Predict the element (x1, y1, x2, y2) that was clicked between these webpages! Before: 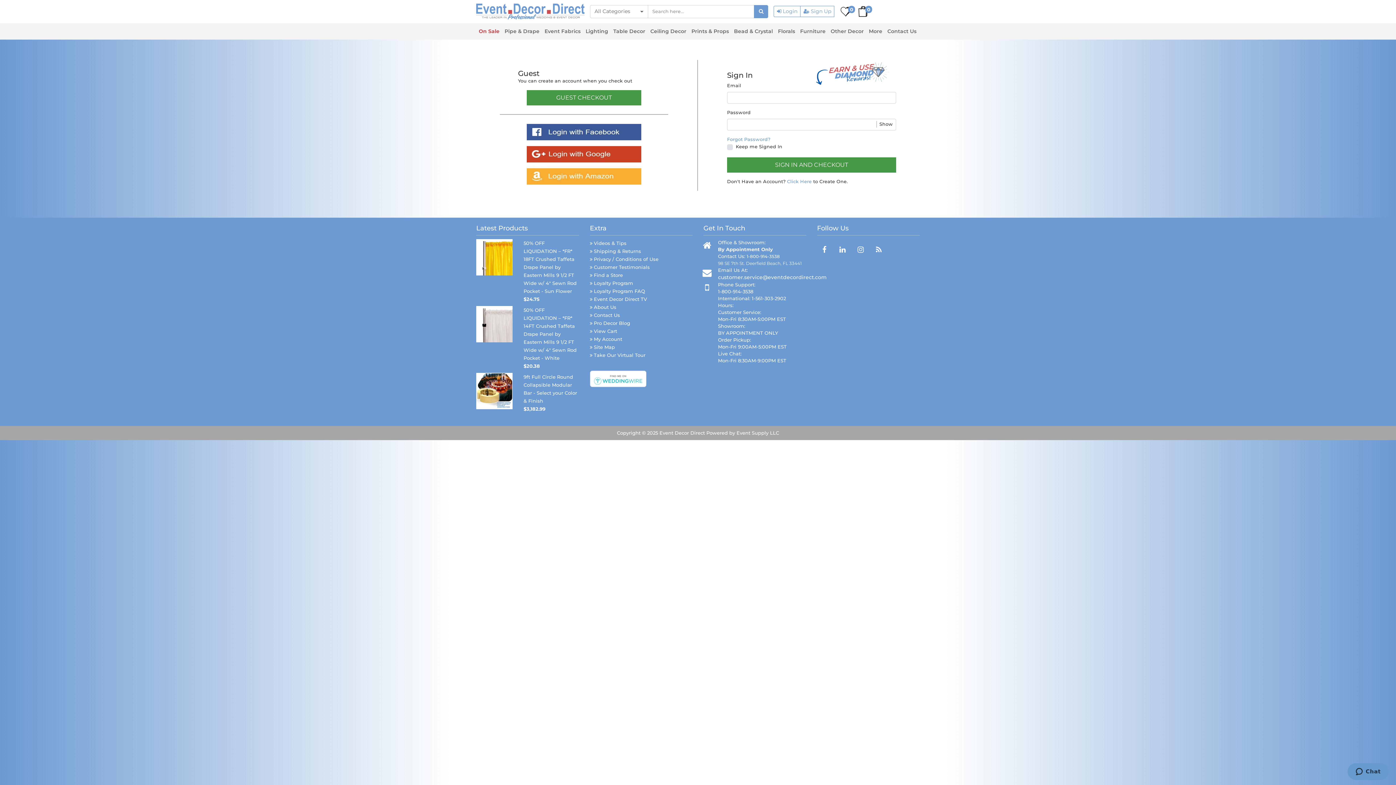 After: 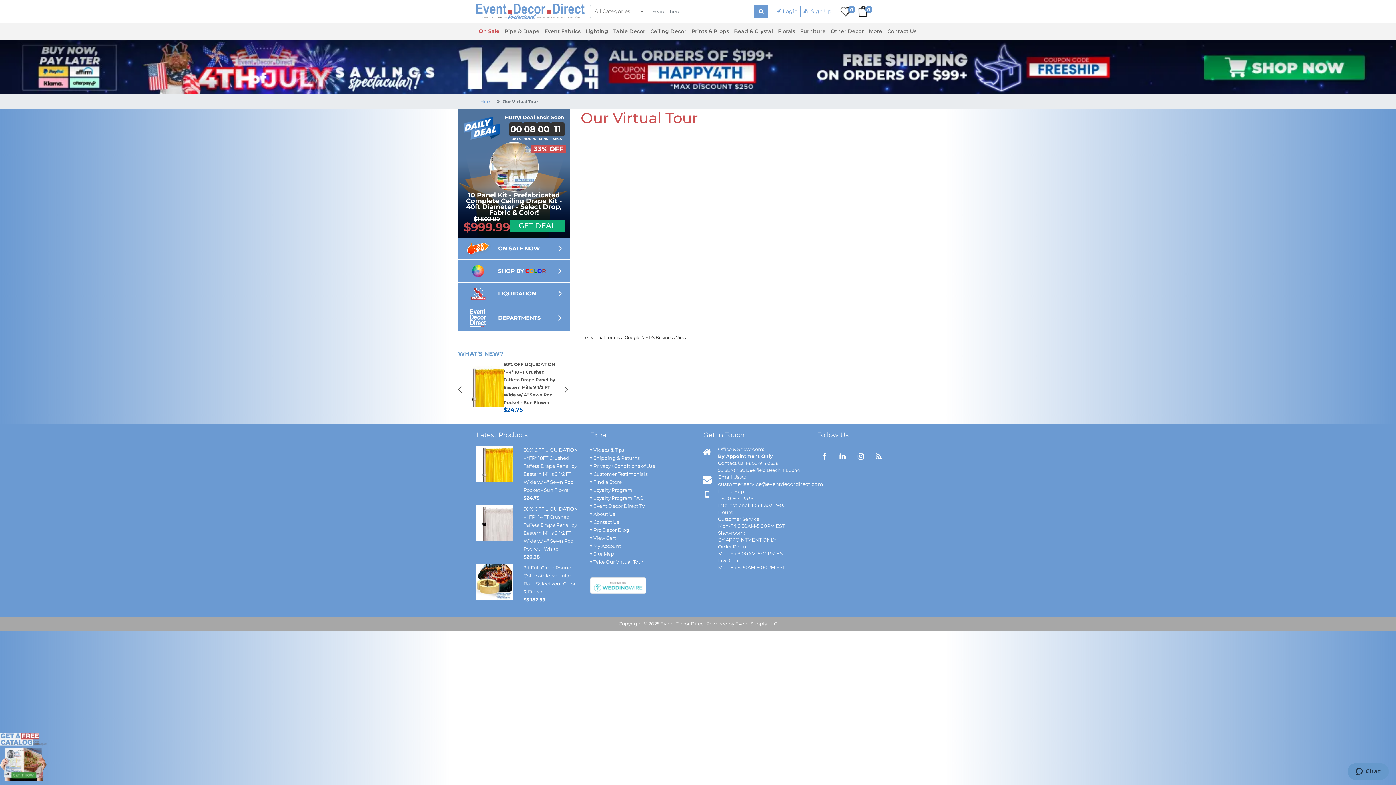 Action: label: Take Our Virtual Tour bbox: (594, 352, 645, 358)